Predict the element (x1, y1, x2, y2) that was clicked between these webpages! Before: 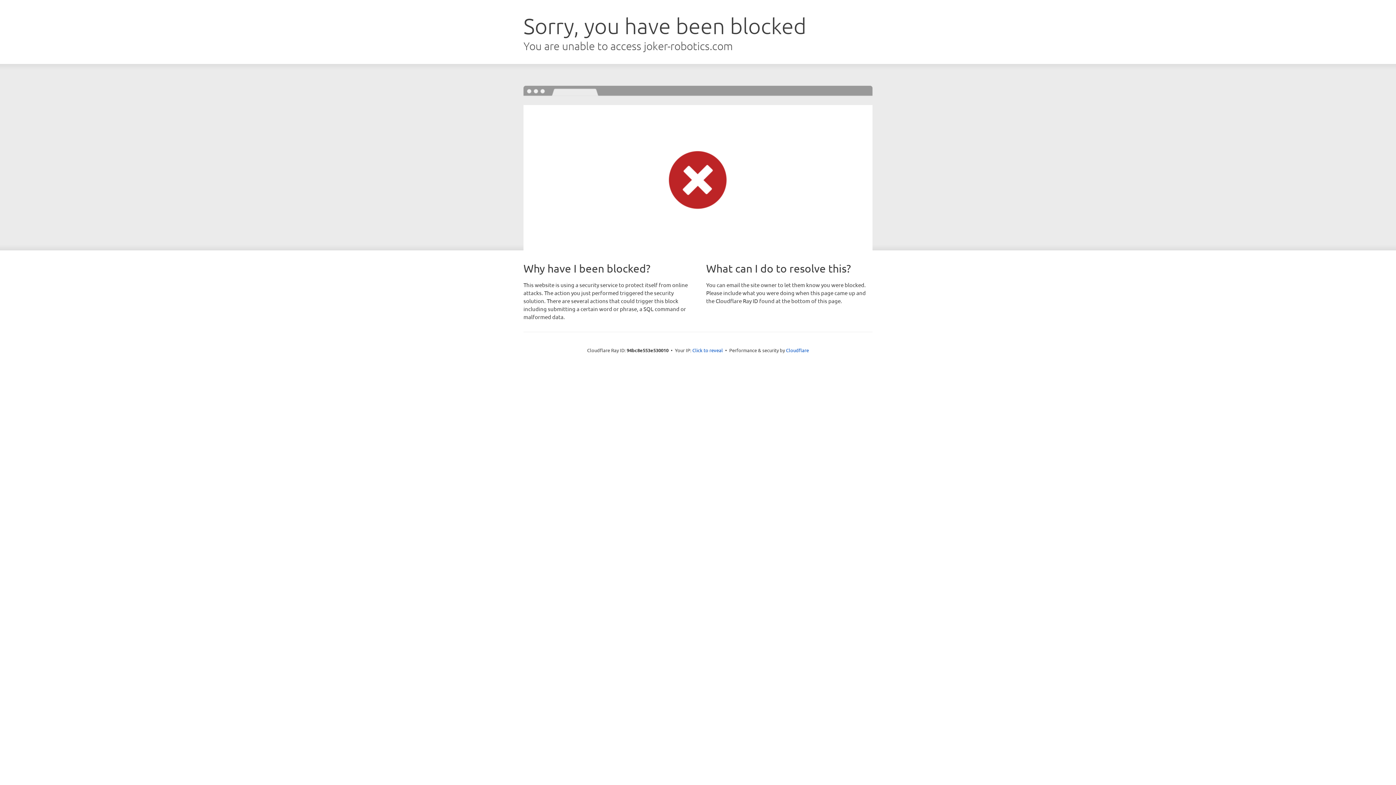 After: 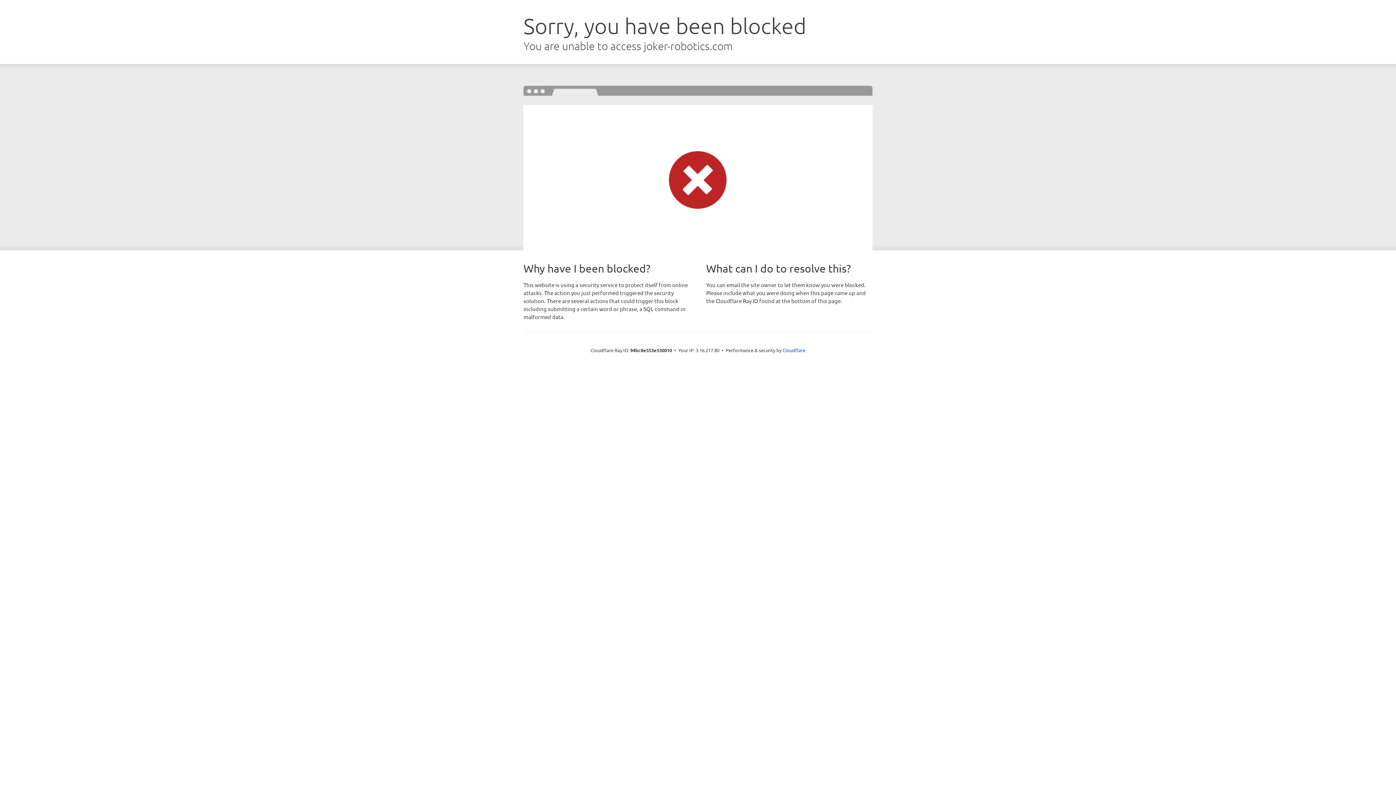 Action: label: Click to reveal bbox: (692, 346, 723, 353)